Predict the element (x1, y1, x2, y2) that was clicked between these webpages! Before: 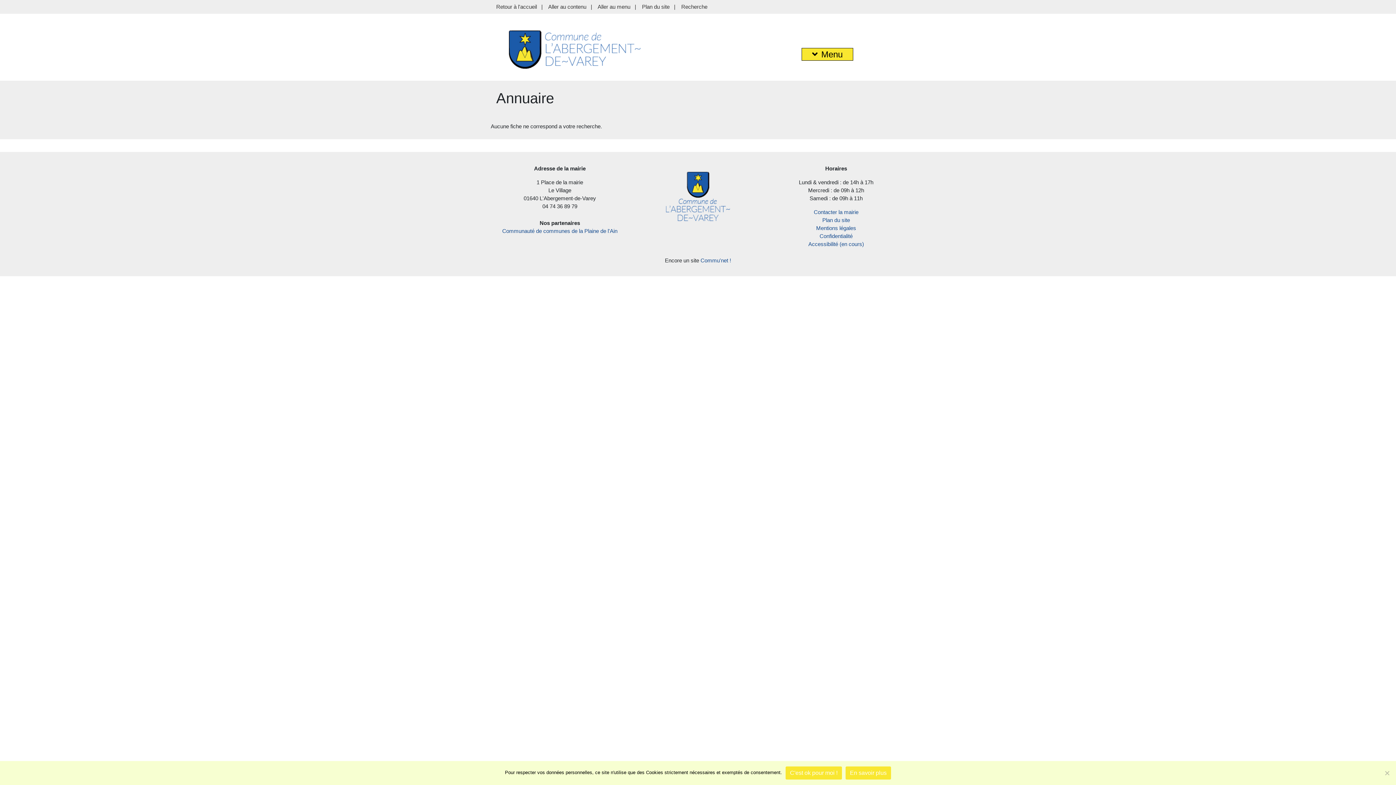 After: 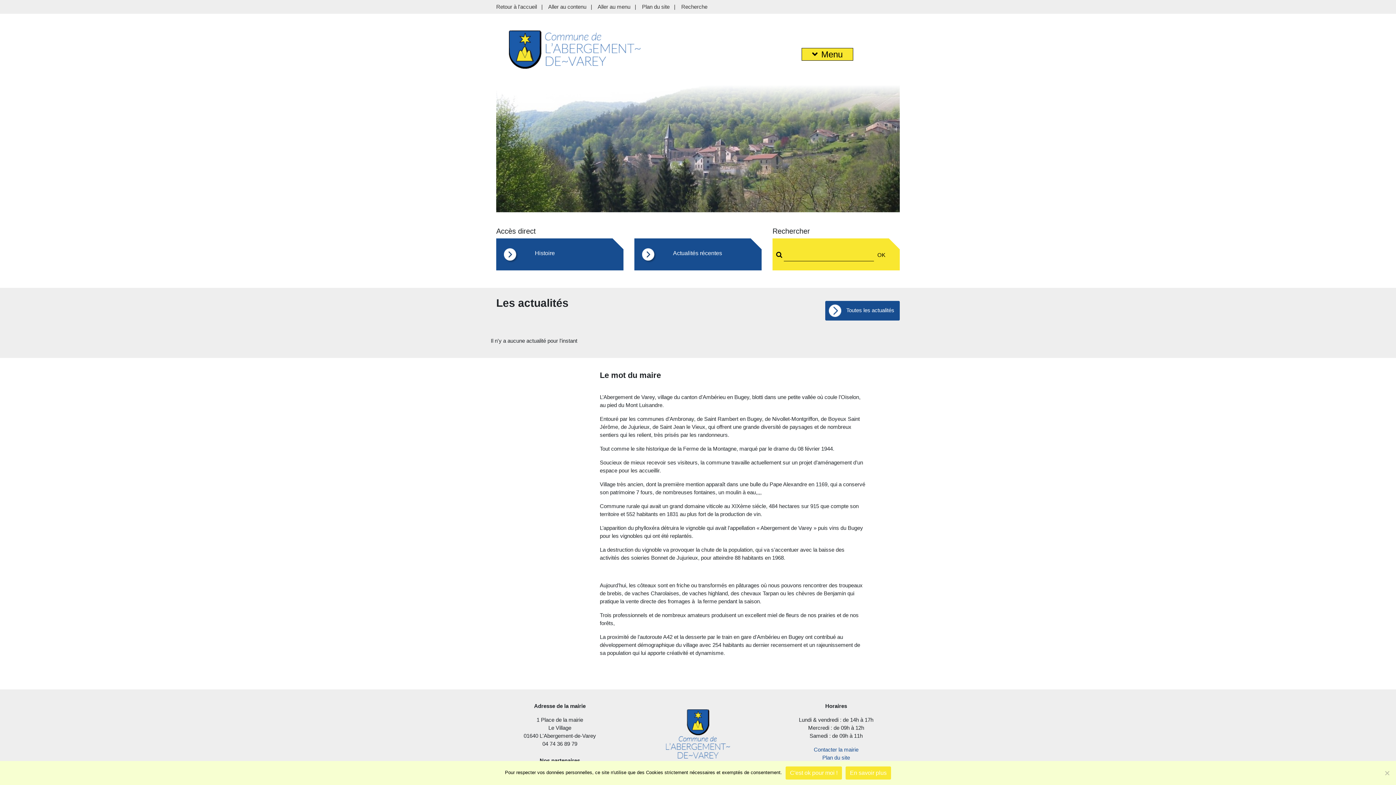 Action: bbox: (666, 189, 730, 195)